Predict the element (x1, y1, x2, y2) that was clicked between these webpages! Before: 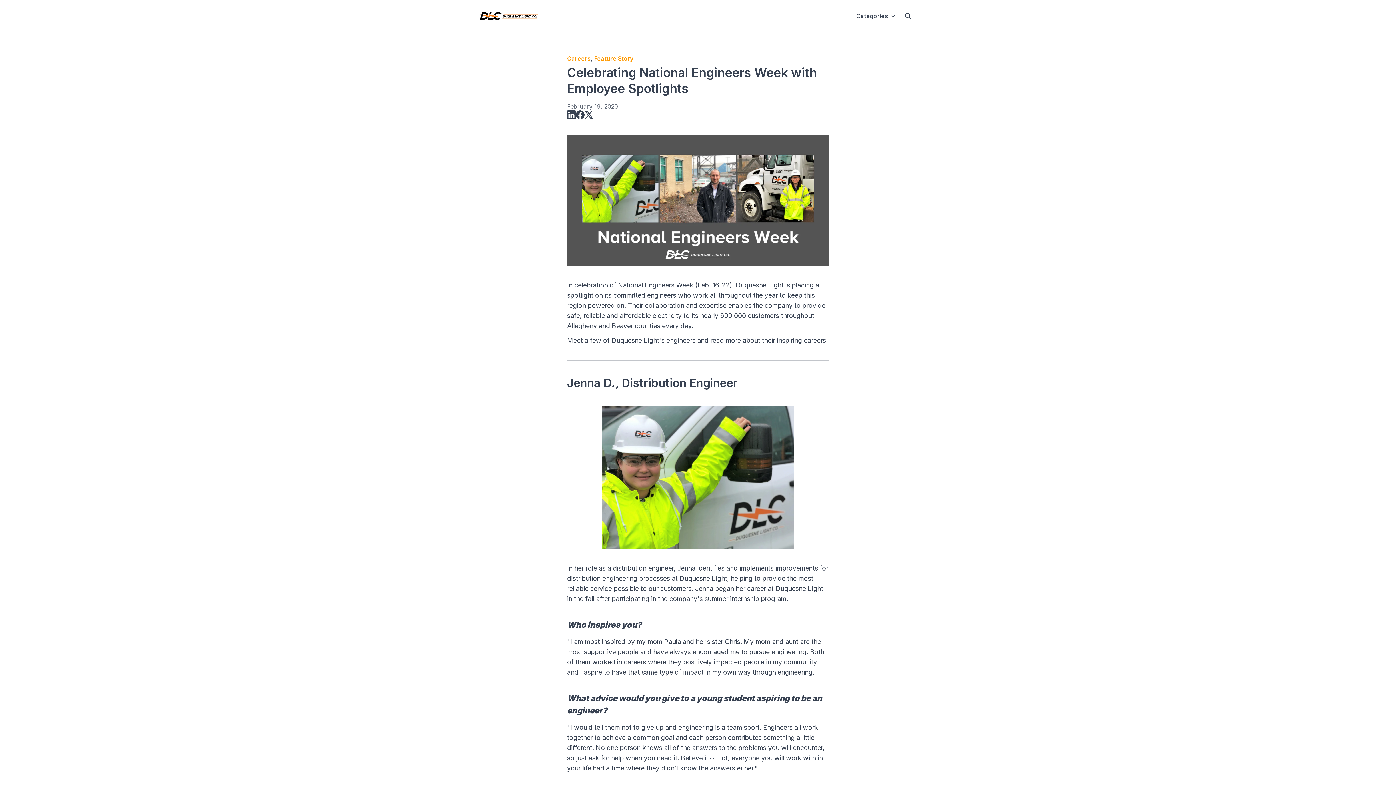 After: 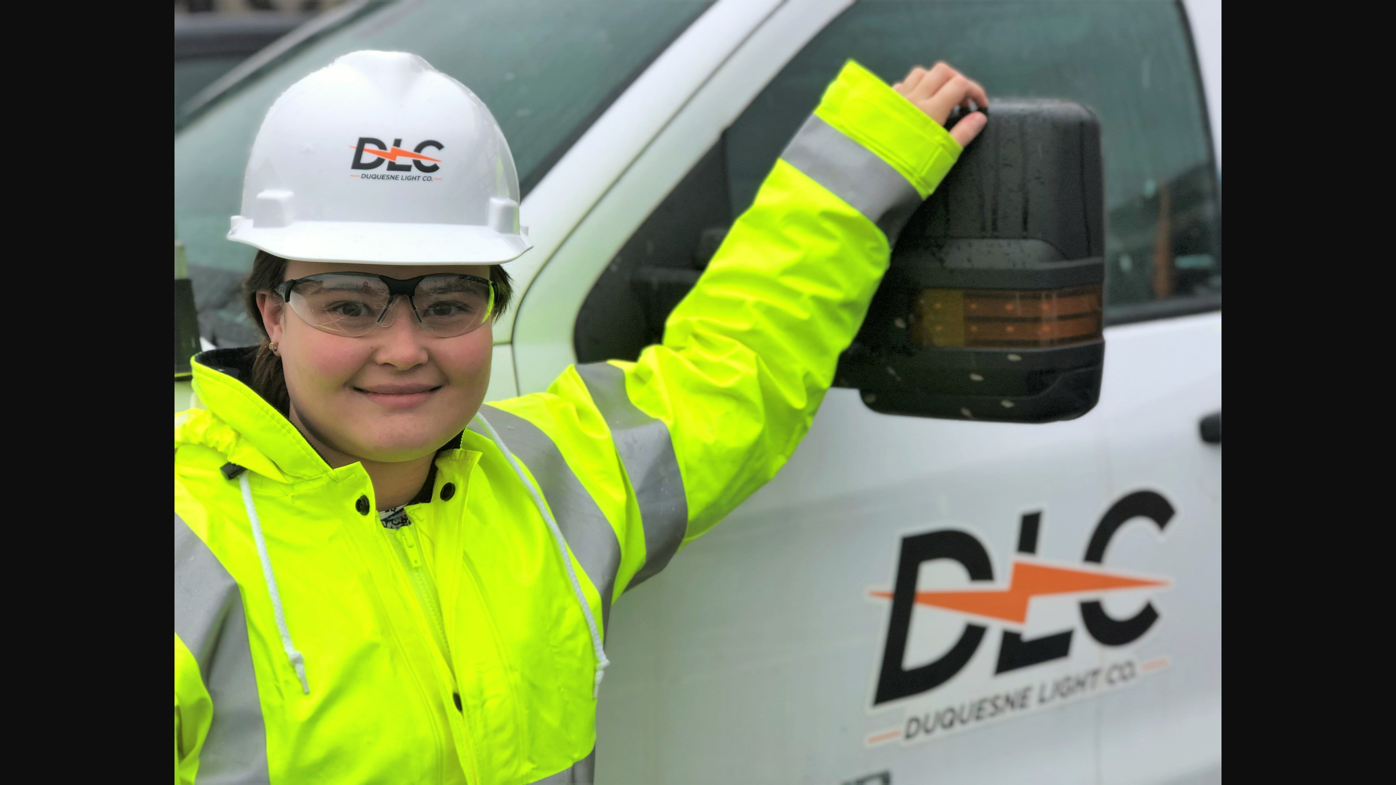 Action: bbox: (602, 405, 793, 549)